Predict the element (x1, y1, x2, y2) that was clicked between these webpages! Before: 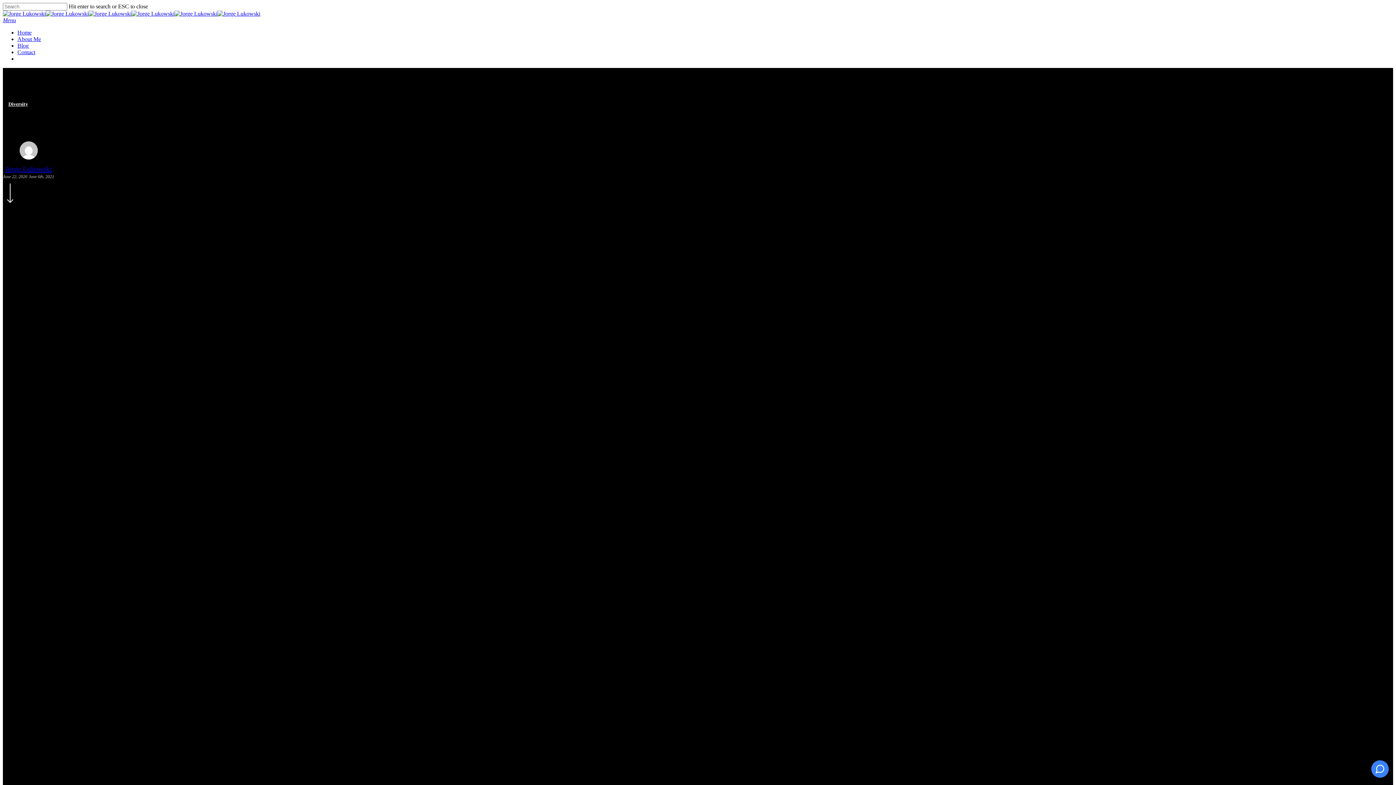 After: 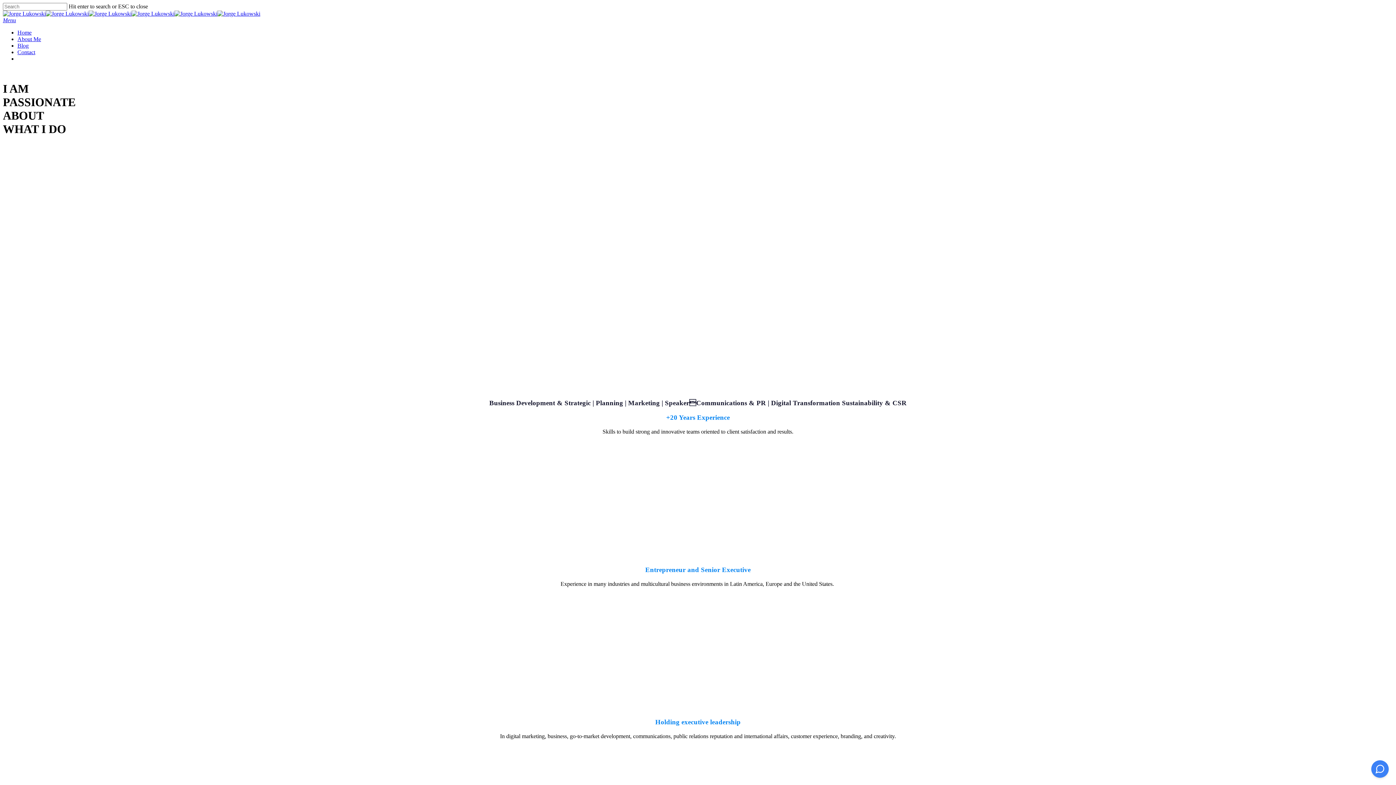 Action: bbox: (17, 36, 41, 42) label: About Me